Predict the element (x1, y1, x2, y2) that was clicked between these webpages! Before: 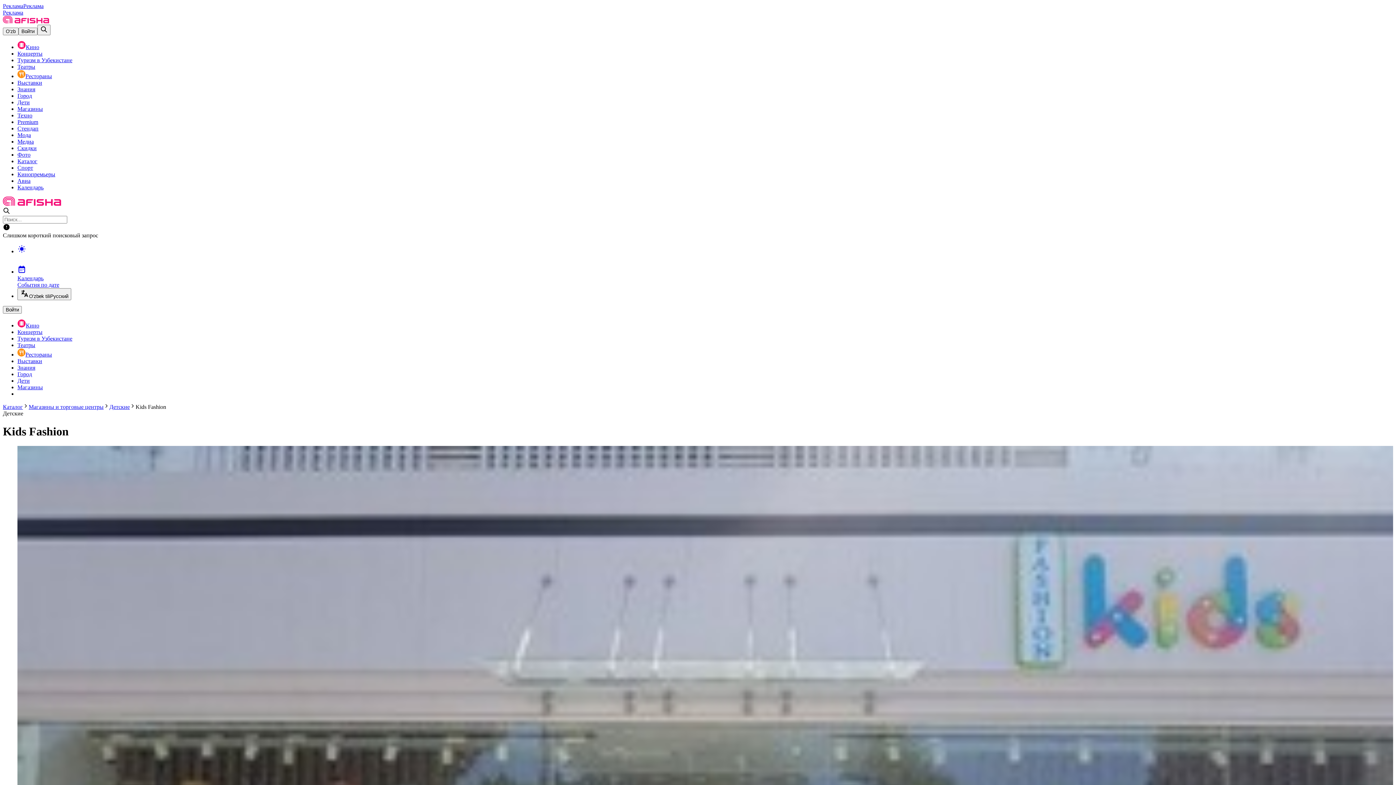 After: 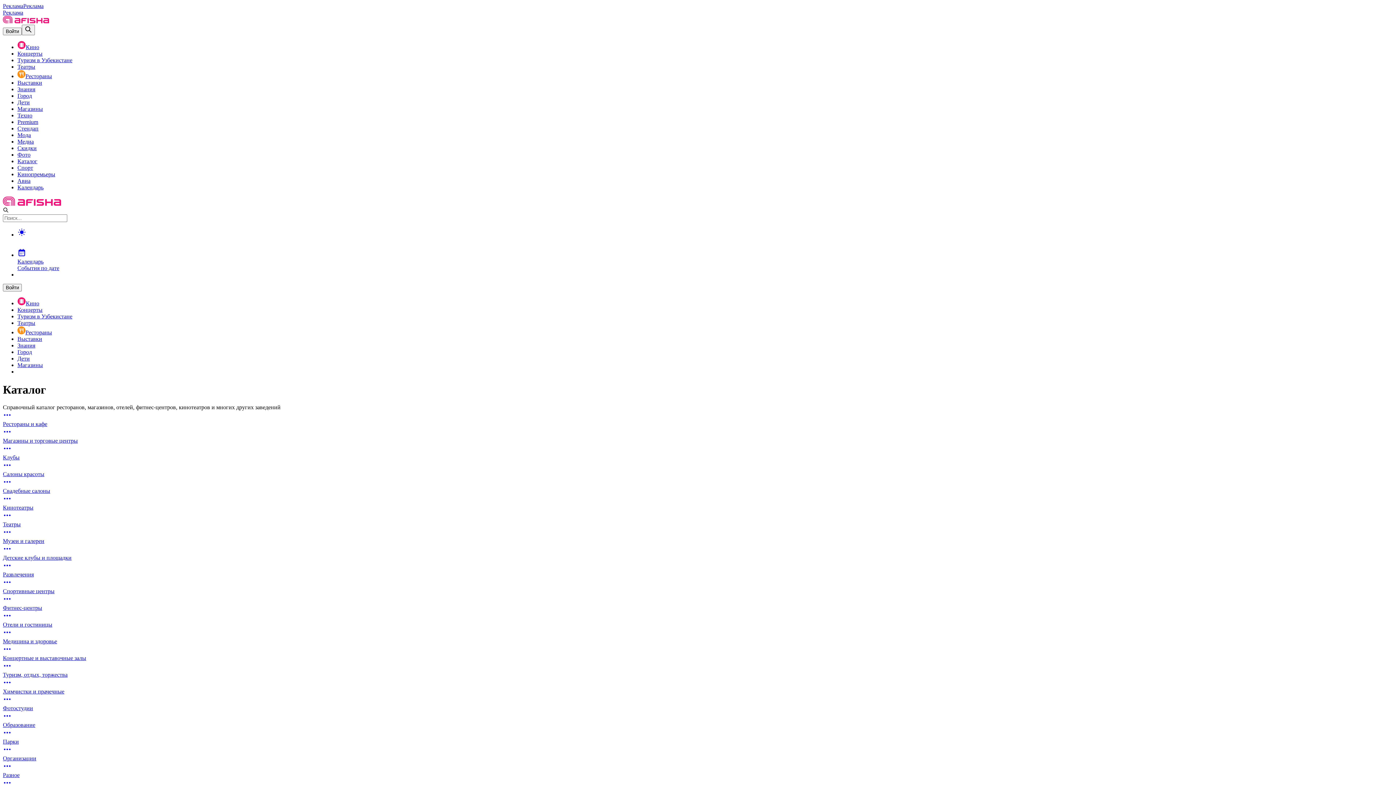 Action: label: Каталог bbox: (17, 158, 37, 164)